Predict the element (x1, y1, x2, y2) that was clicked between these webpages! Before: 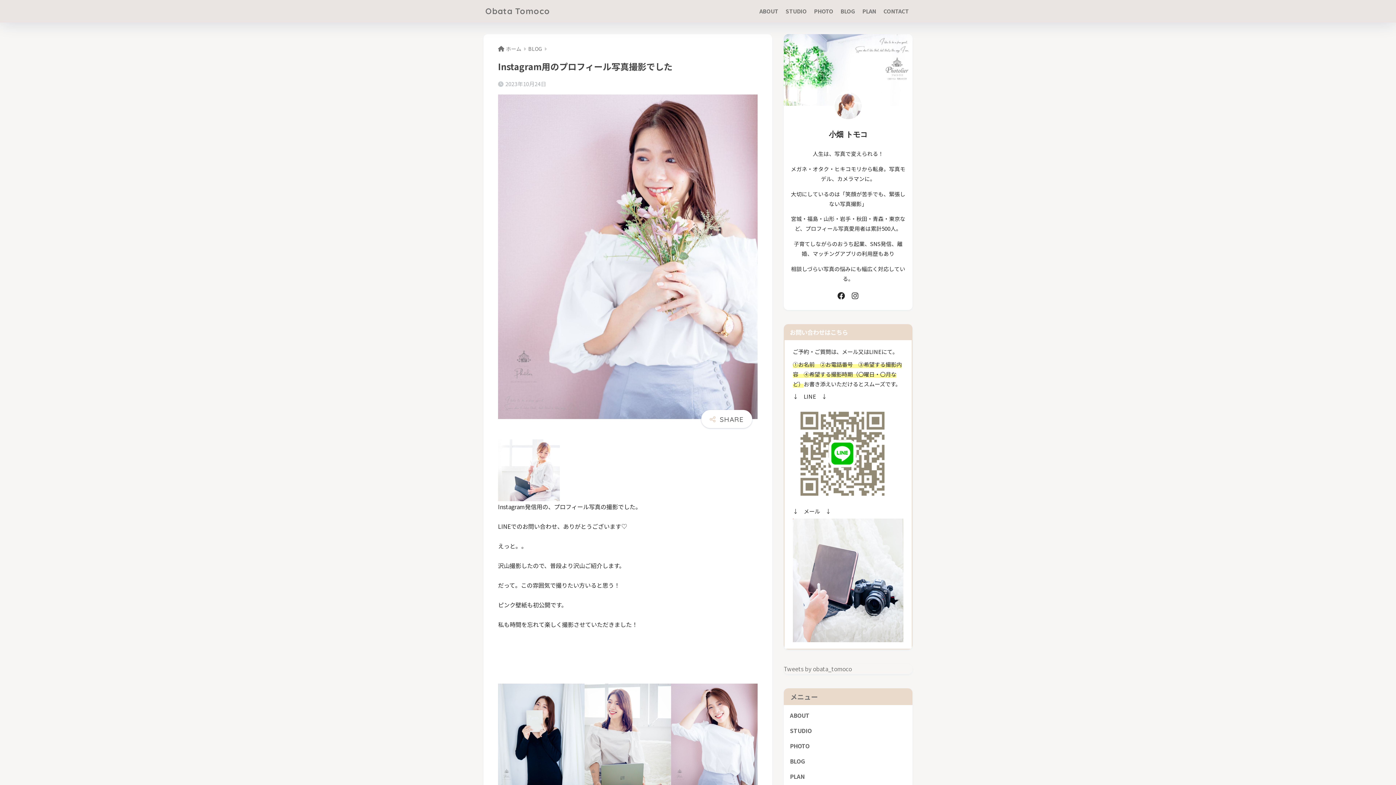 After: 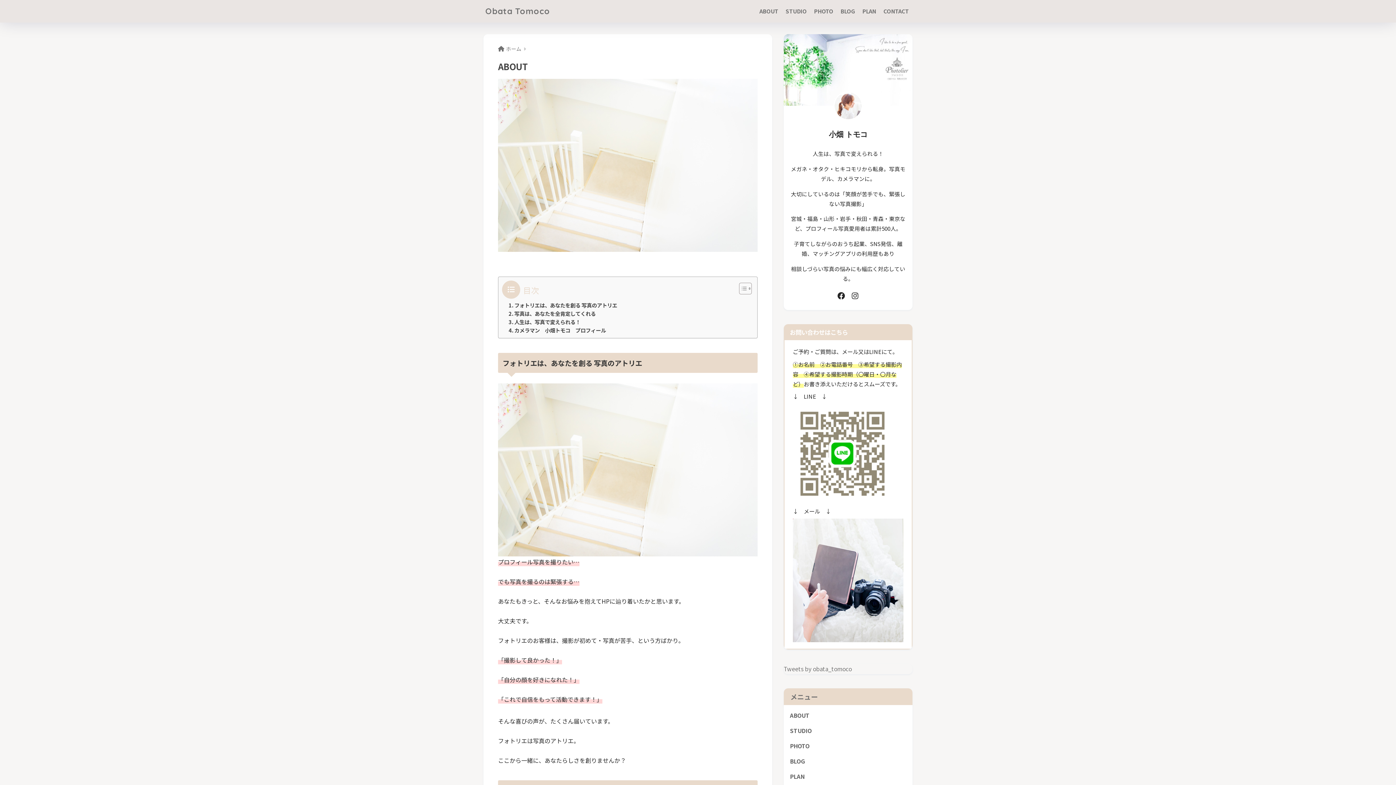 Action: label: ABOUT bbox: (756, 0, 782, 22)